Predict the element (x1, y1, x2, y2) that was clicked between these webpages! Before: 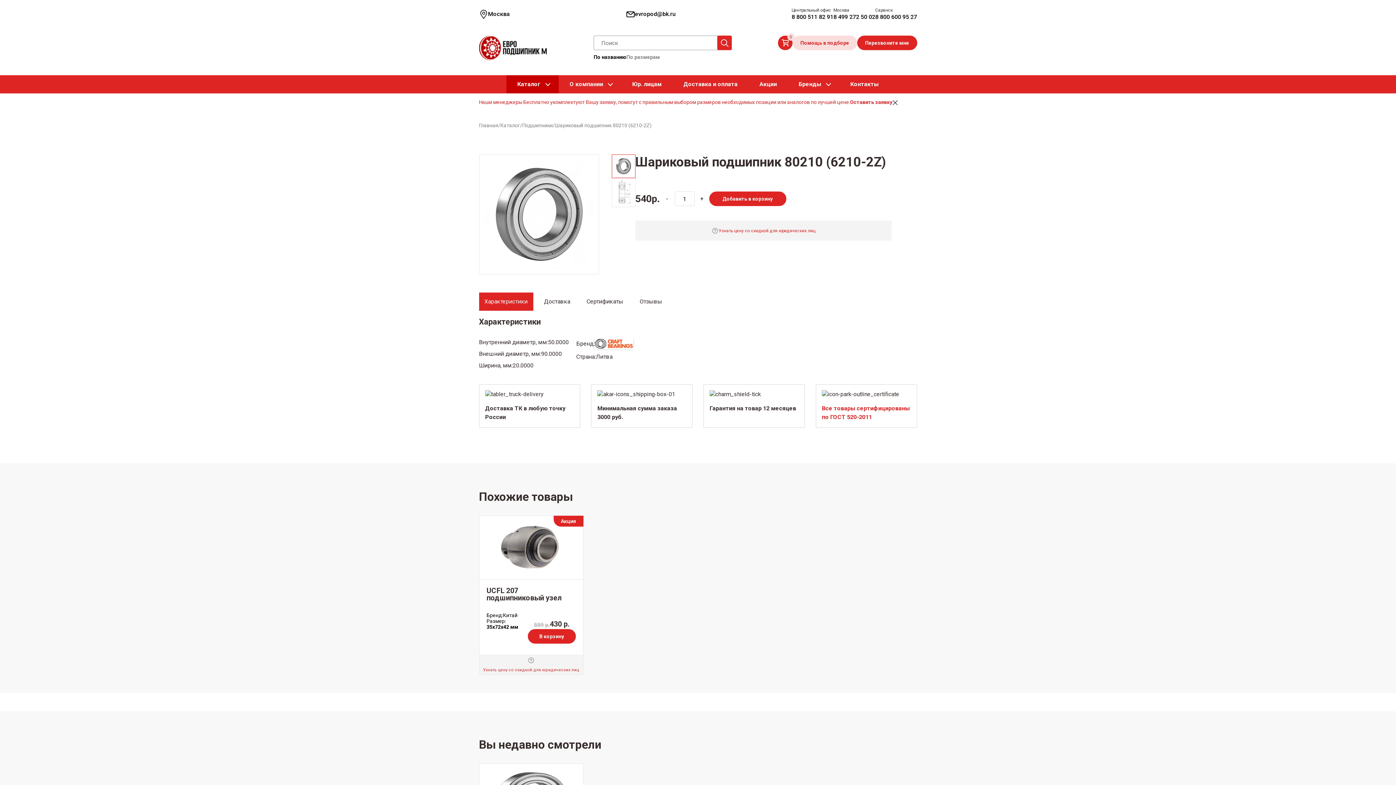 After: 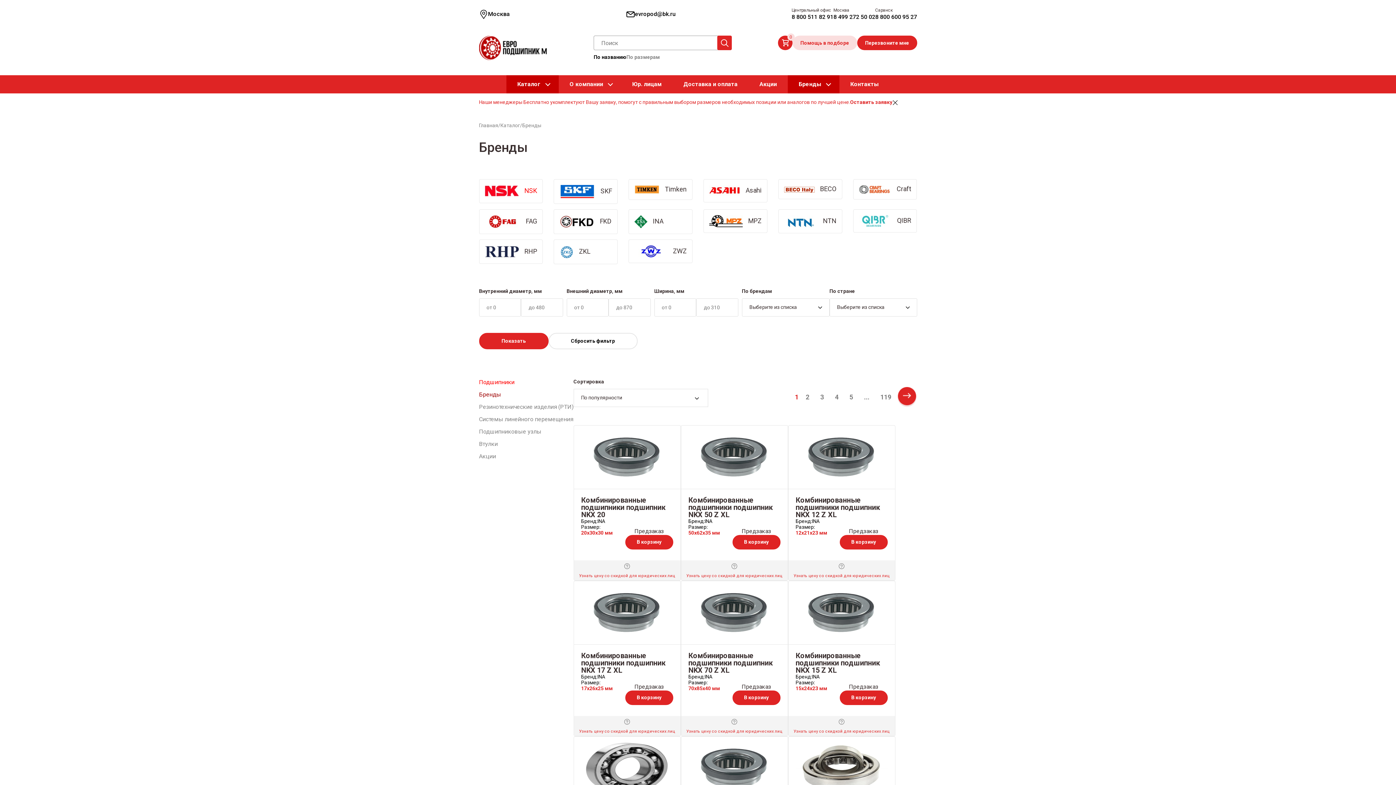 Action: label: Бренды bbox: (788, 75, 839, 93)